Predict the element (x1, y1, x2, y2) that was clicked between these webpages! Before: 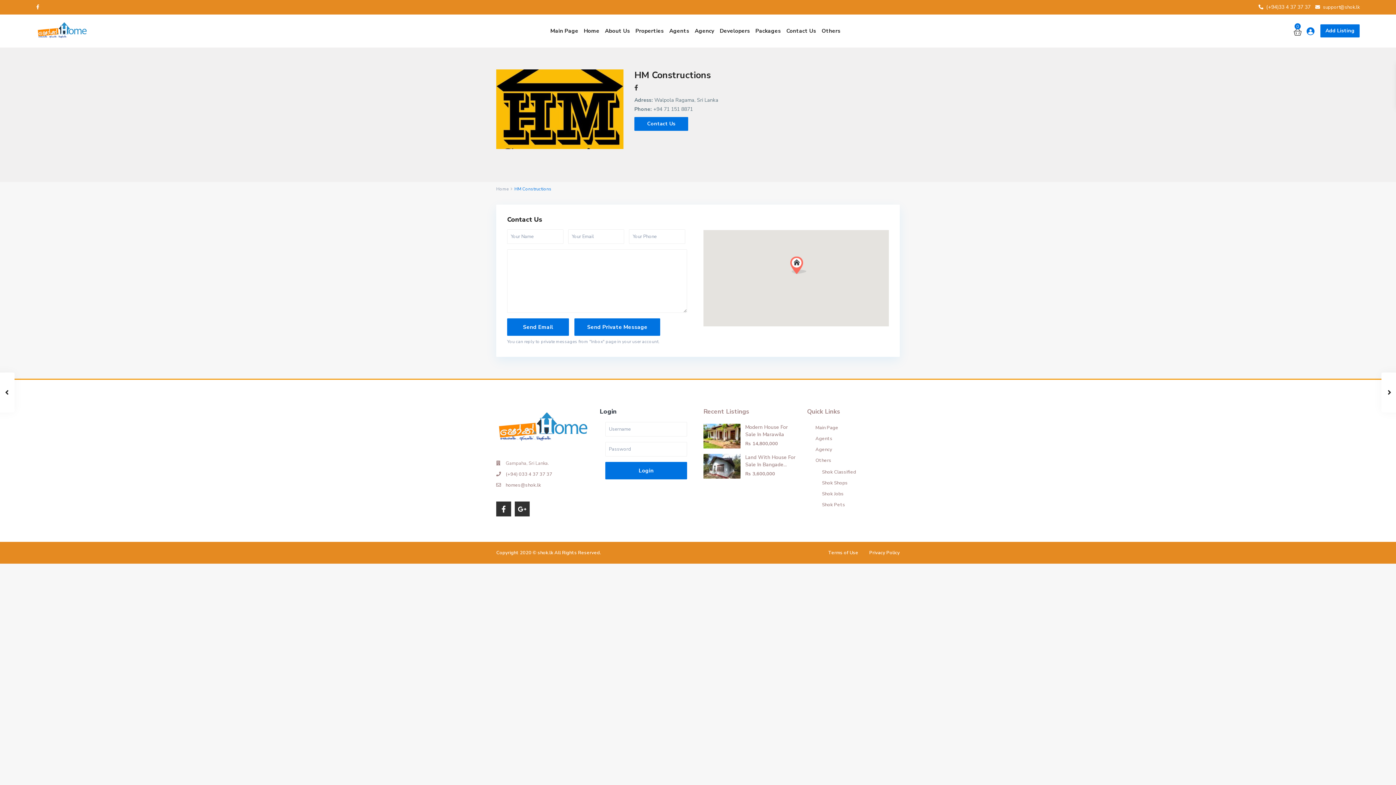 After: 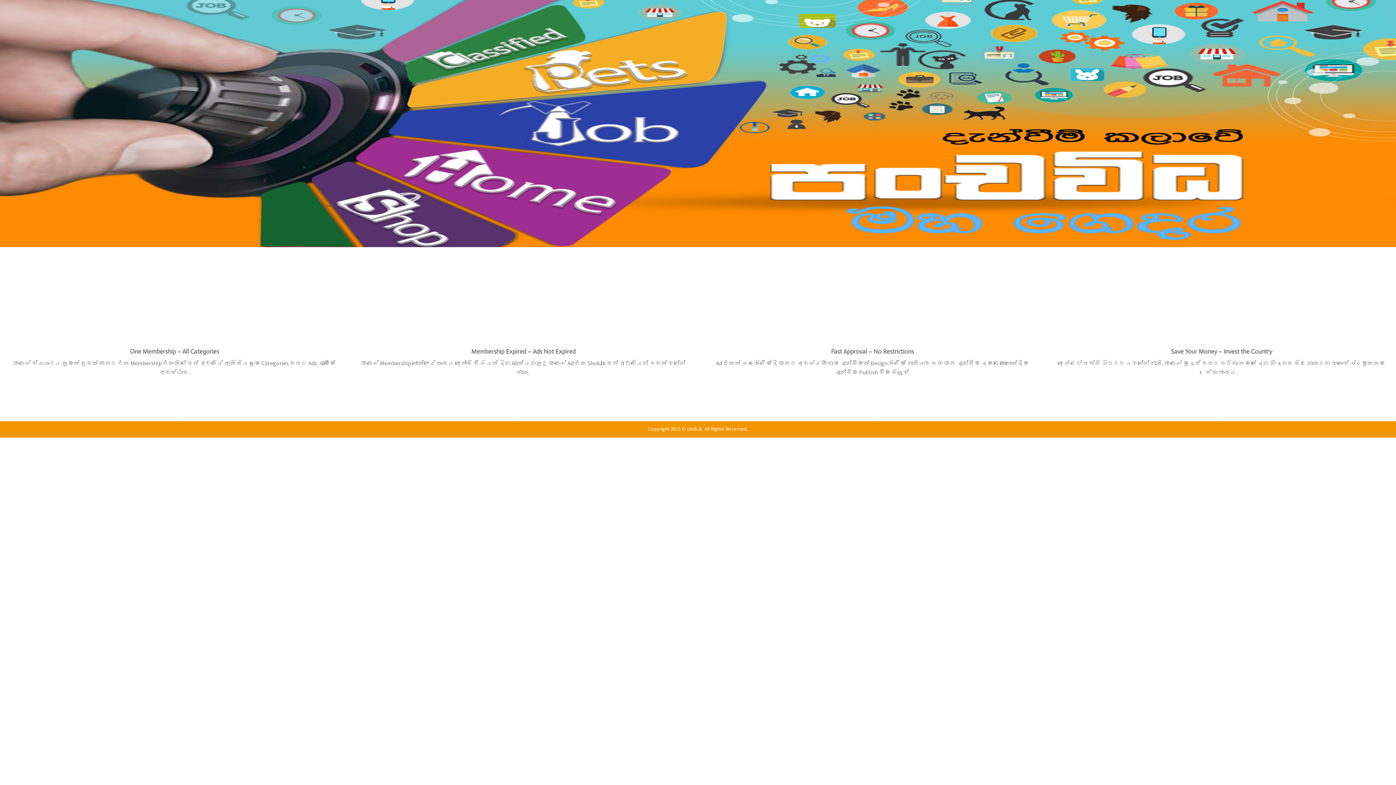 Action: label: Main Page bbox: (815, 424, 838, 431)